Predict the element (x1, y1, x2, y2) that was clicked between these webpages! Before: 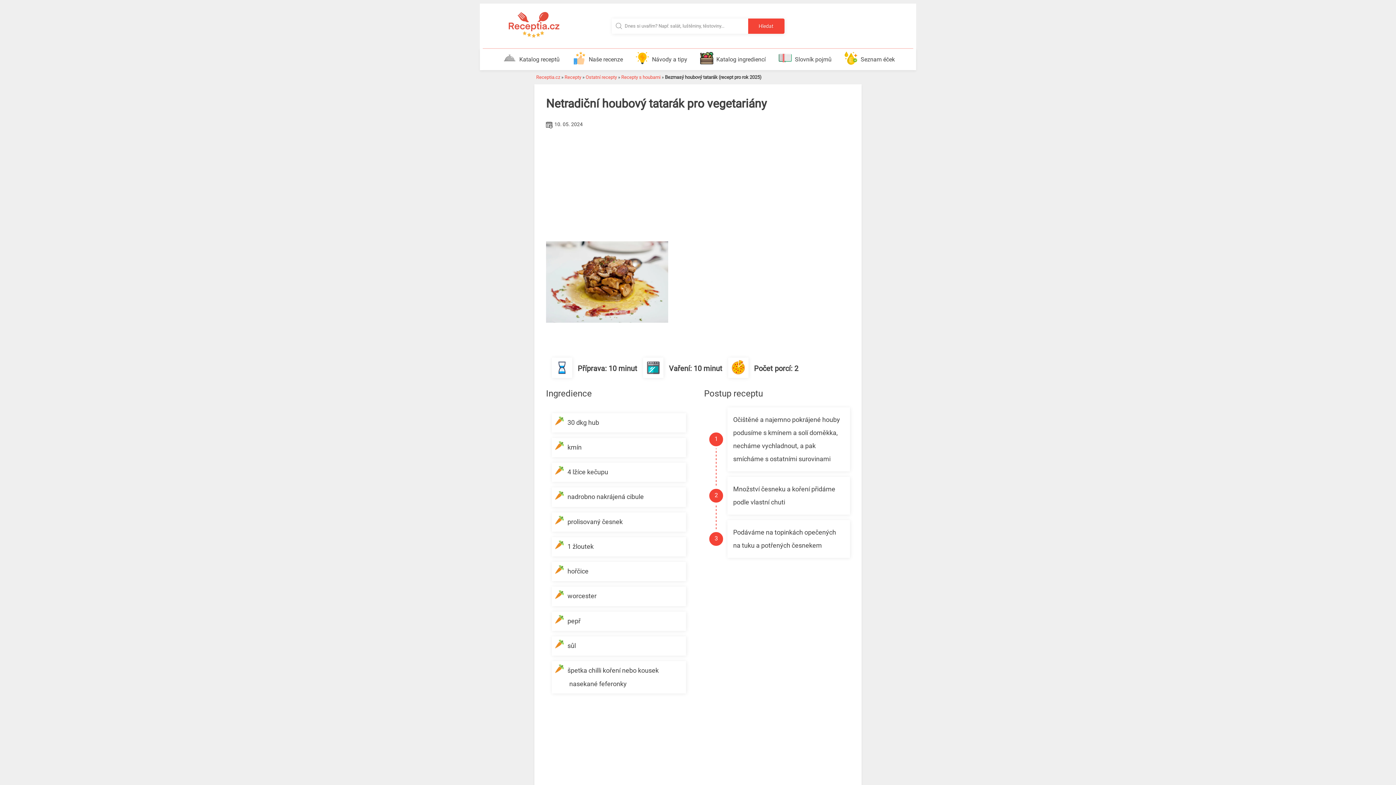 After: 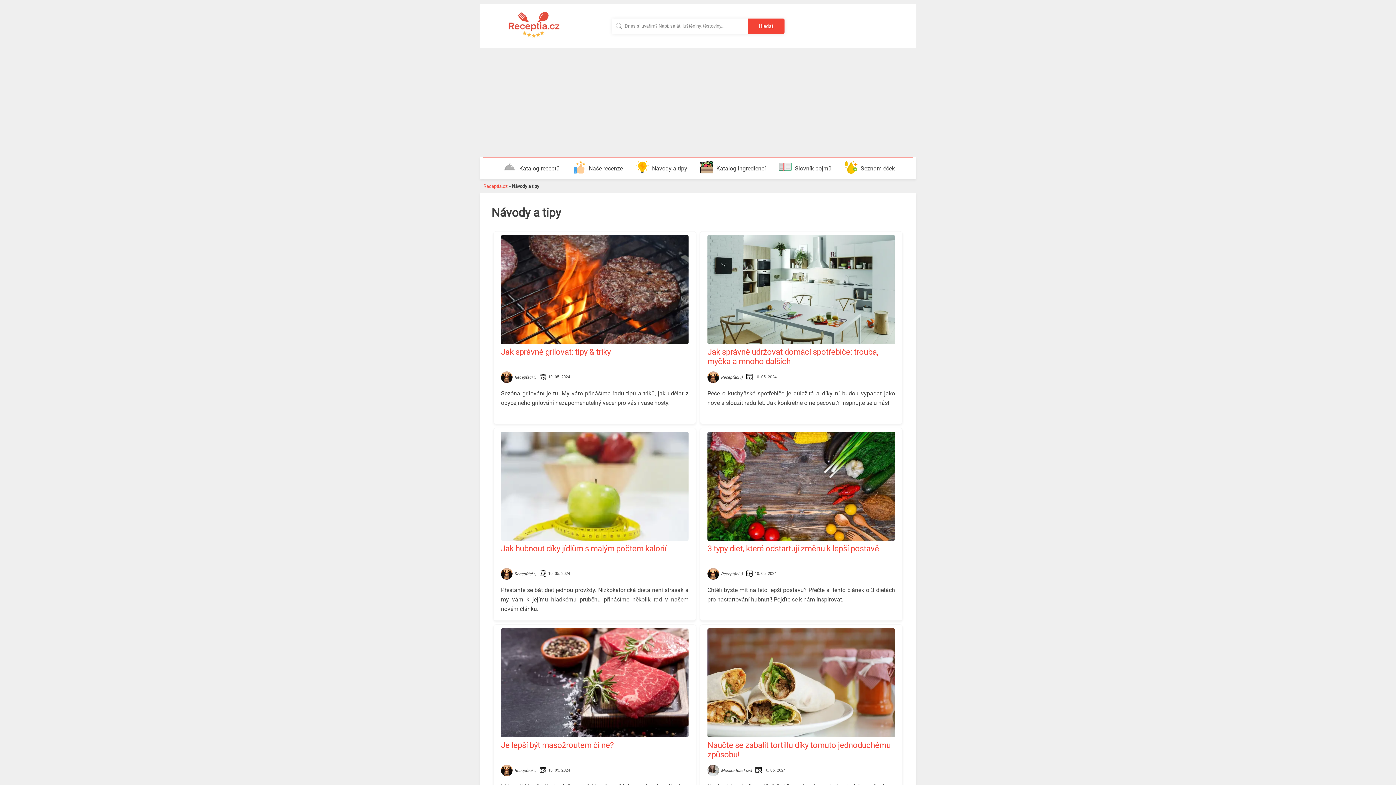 Action: label: Návody a tipy bbox: (634, 48, 687, 70)